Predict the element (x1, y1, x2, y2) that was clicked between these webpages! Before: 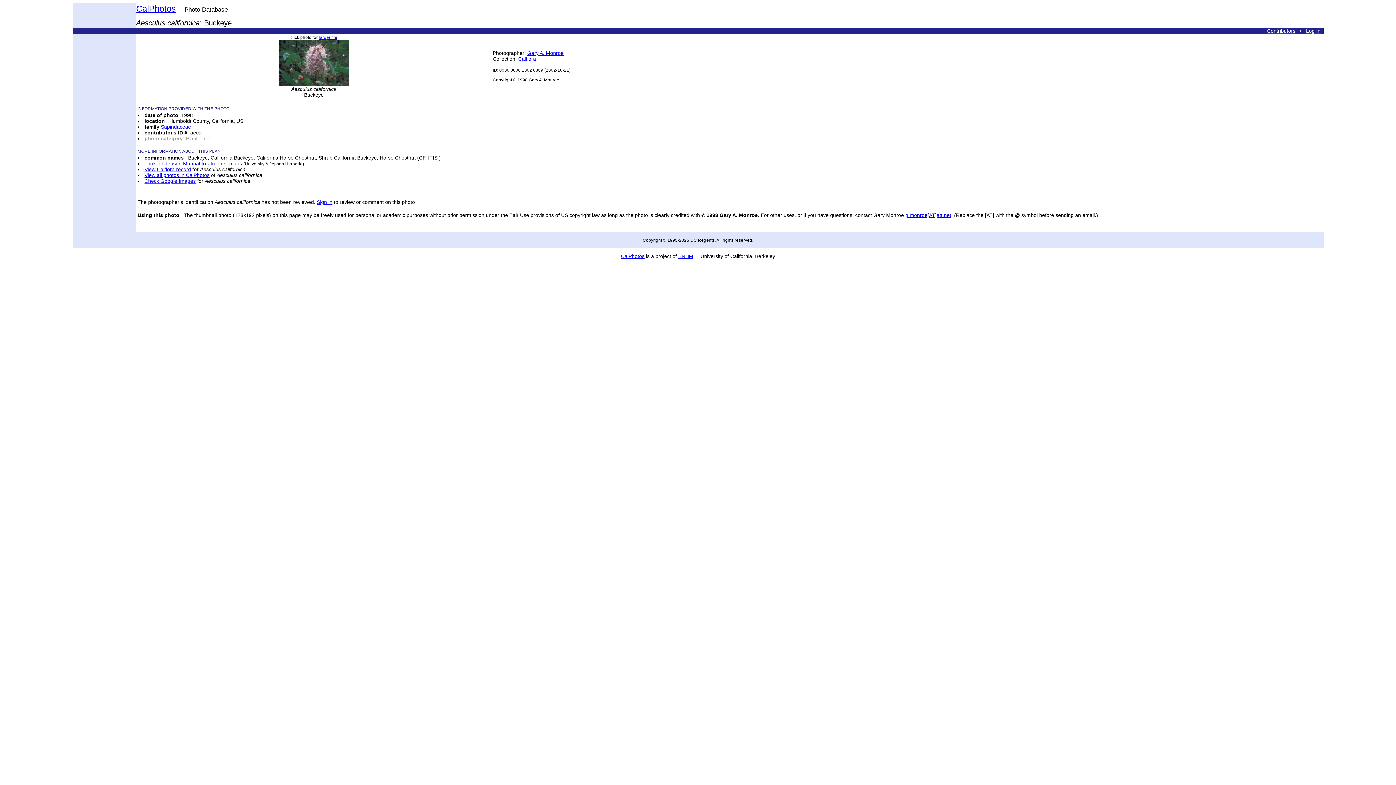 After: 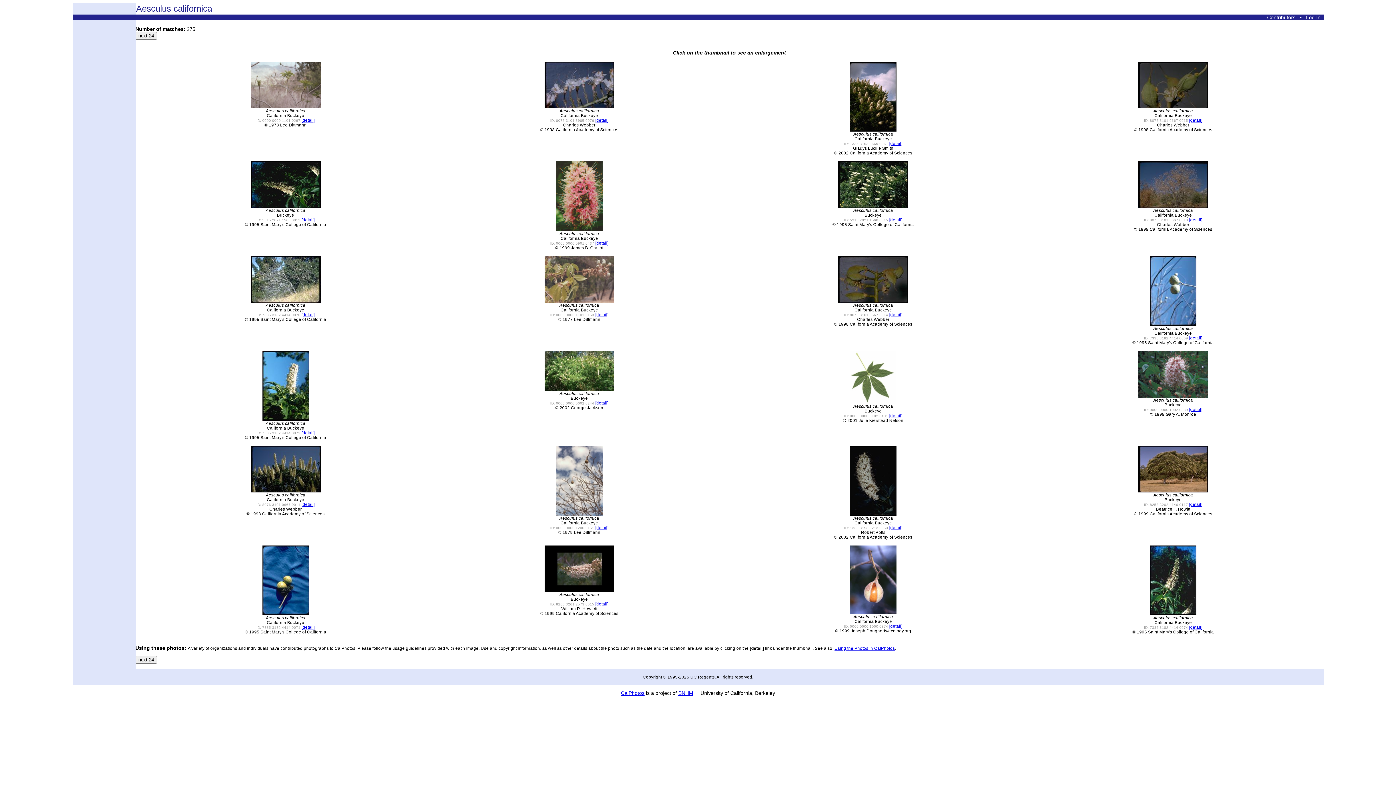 Action: bbox: (144, 172, 209, 178) label: View all photos in CalPhotos